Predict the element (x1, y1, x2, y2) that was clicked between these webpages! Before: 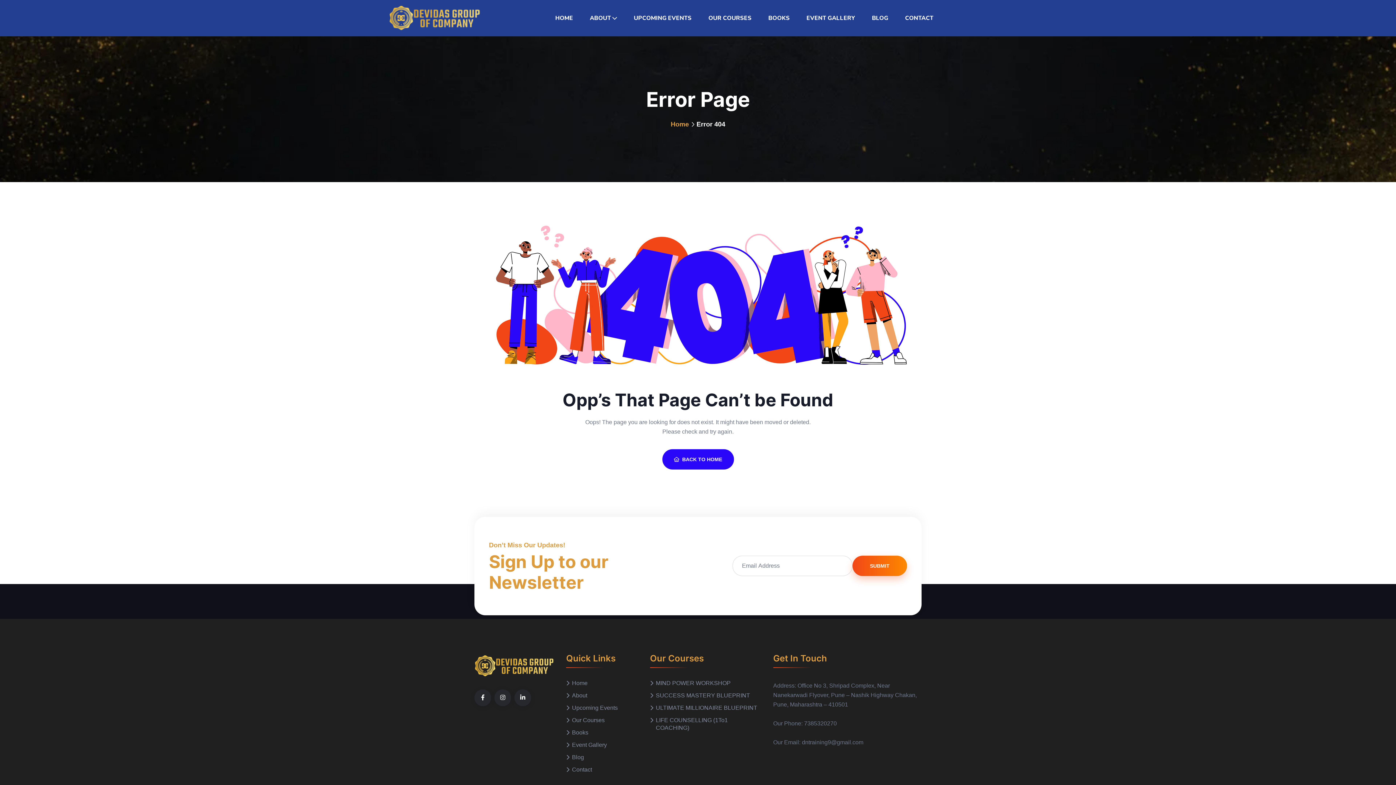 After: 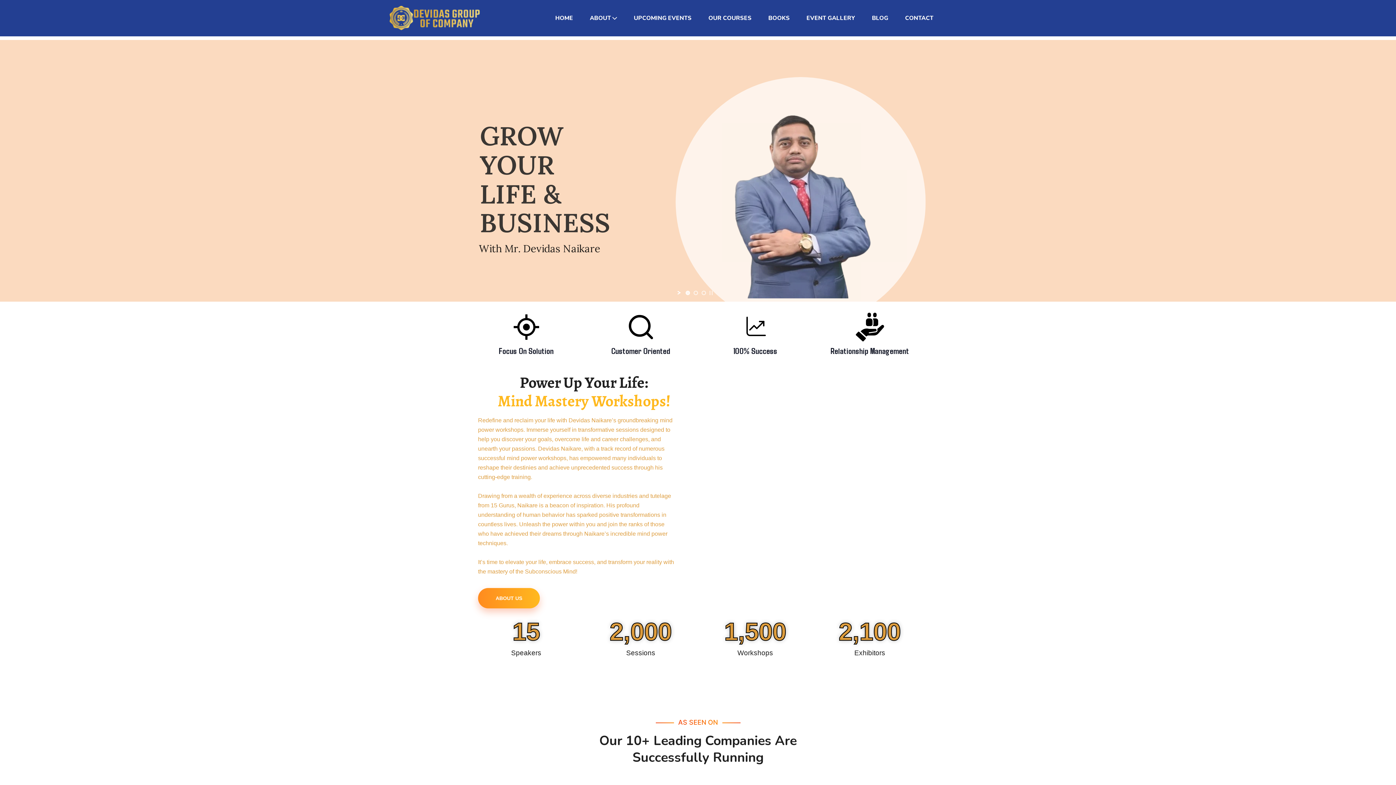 Action: label: HOME bbox: (555, 0, 573, 36)